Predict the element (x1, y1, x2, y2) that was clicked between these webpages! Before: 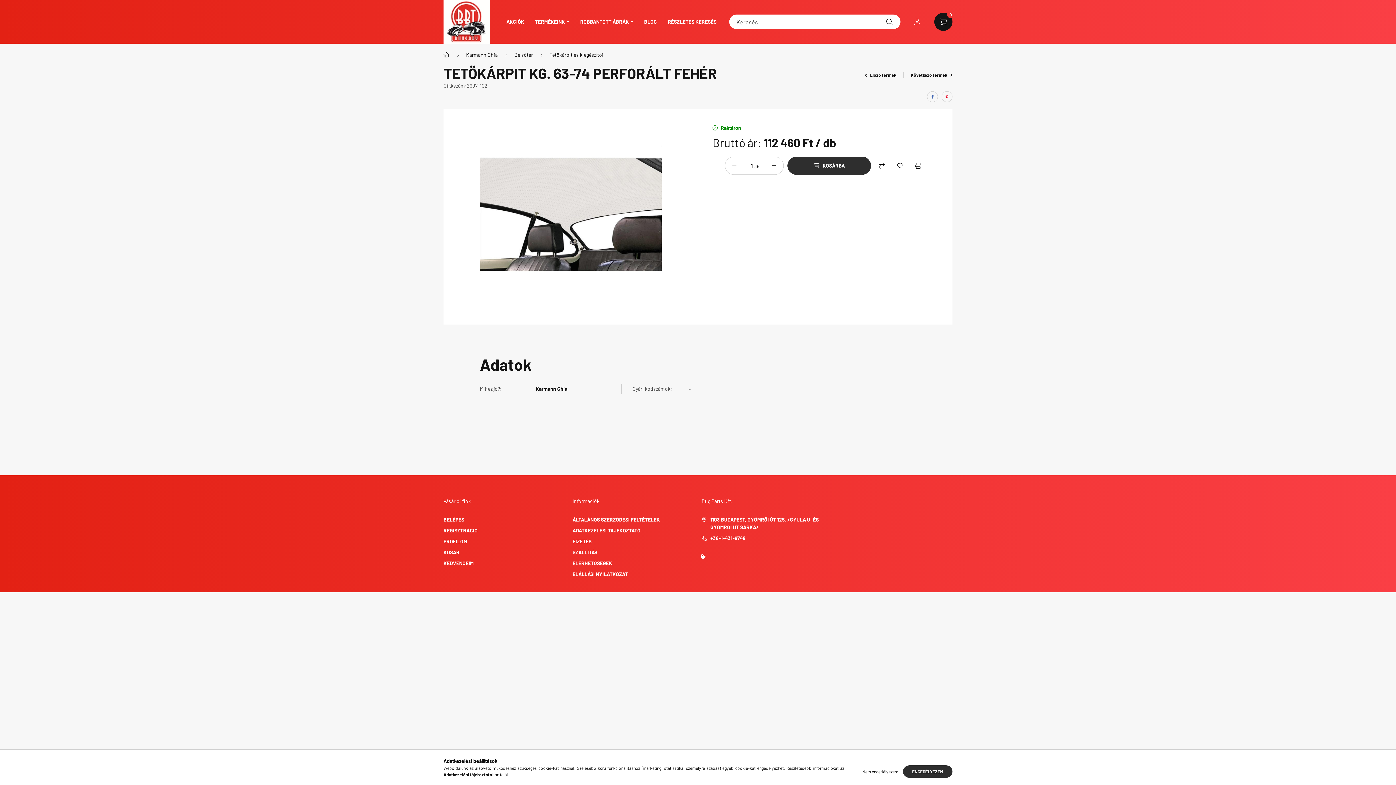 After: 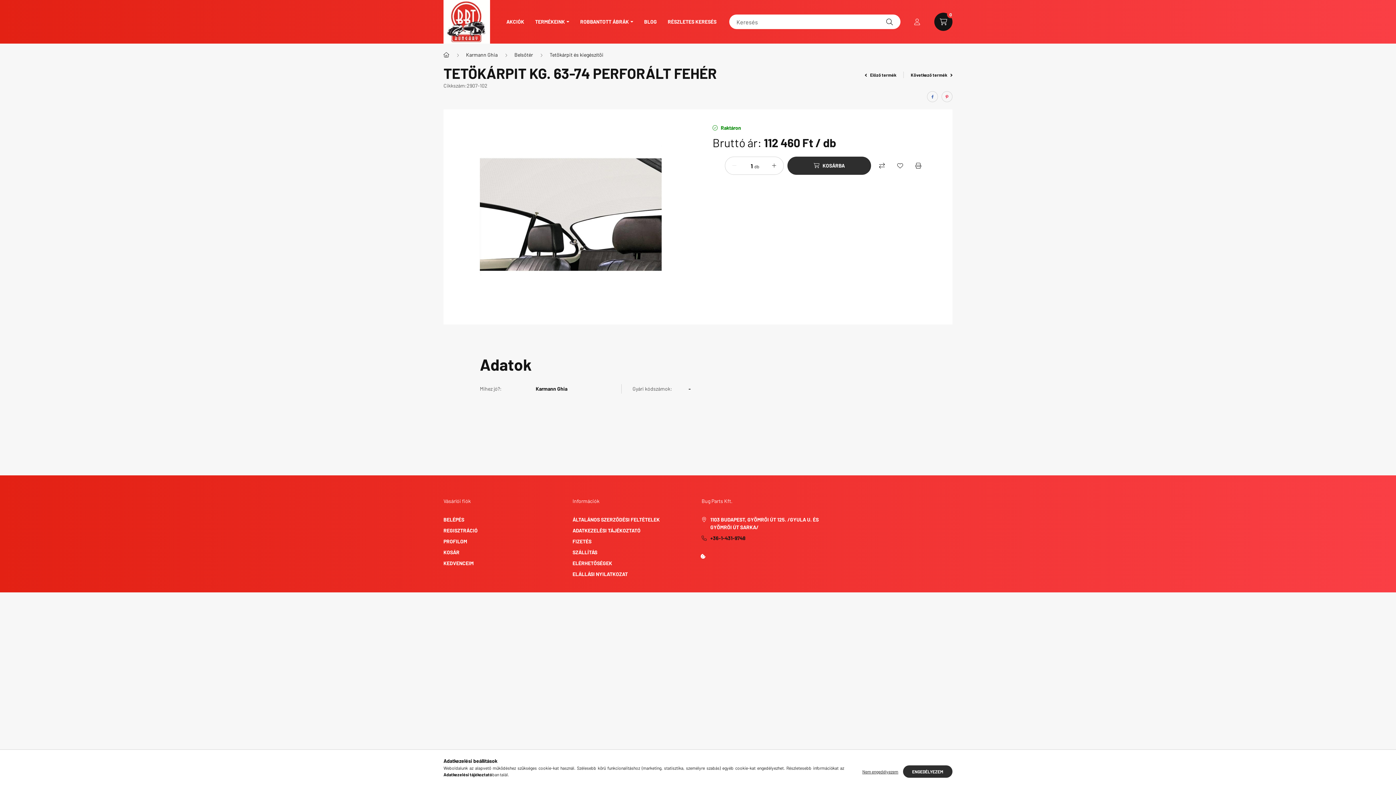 Action: label: +36-1-431-9748 bbox: (701, 534, 823, 542)